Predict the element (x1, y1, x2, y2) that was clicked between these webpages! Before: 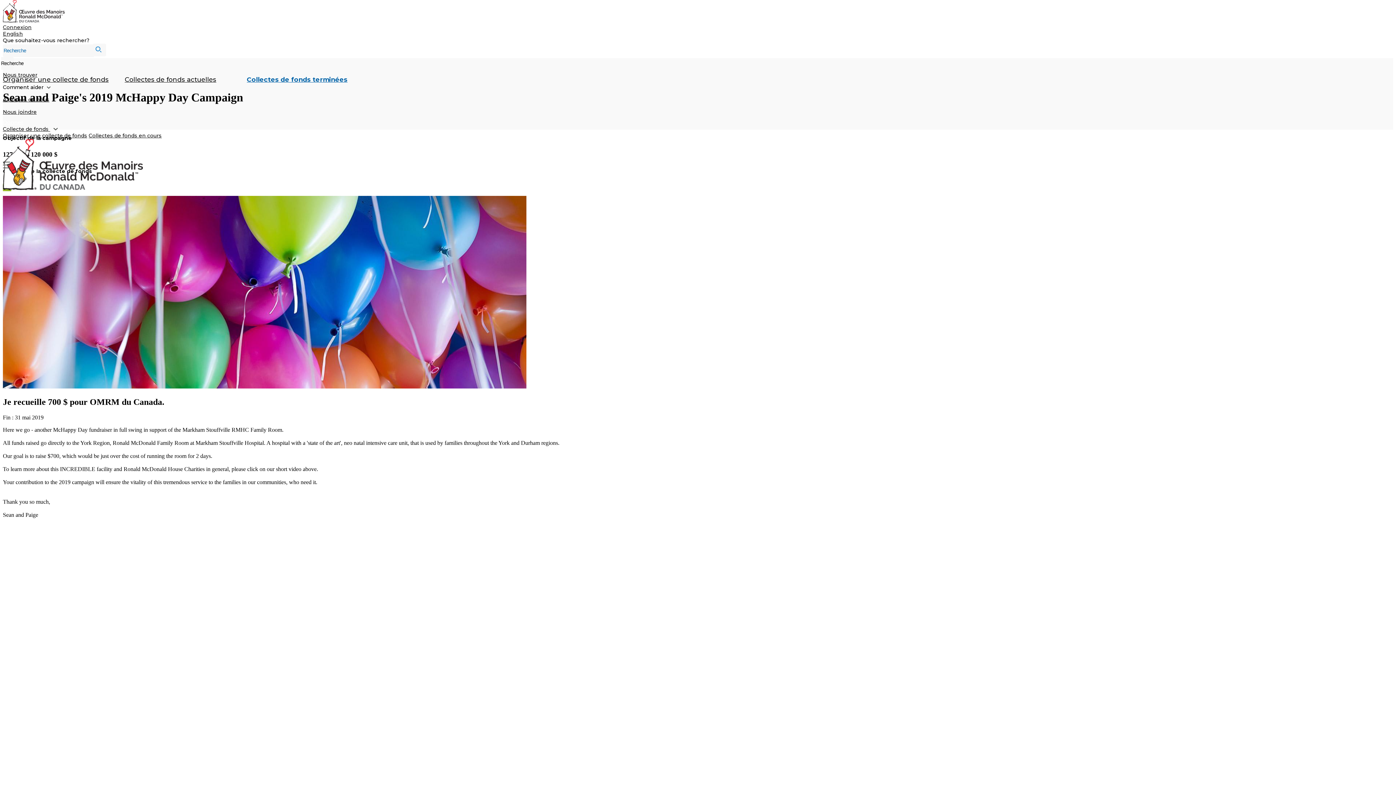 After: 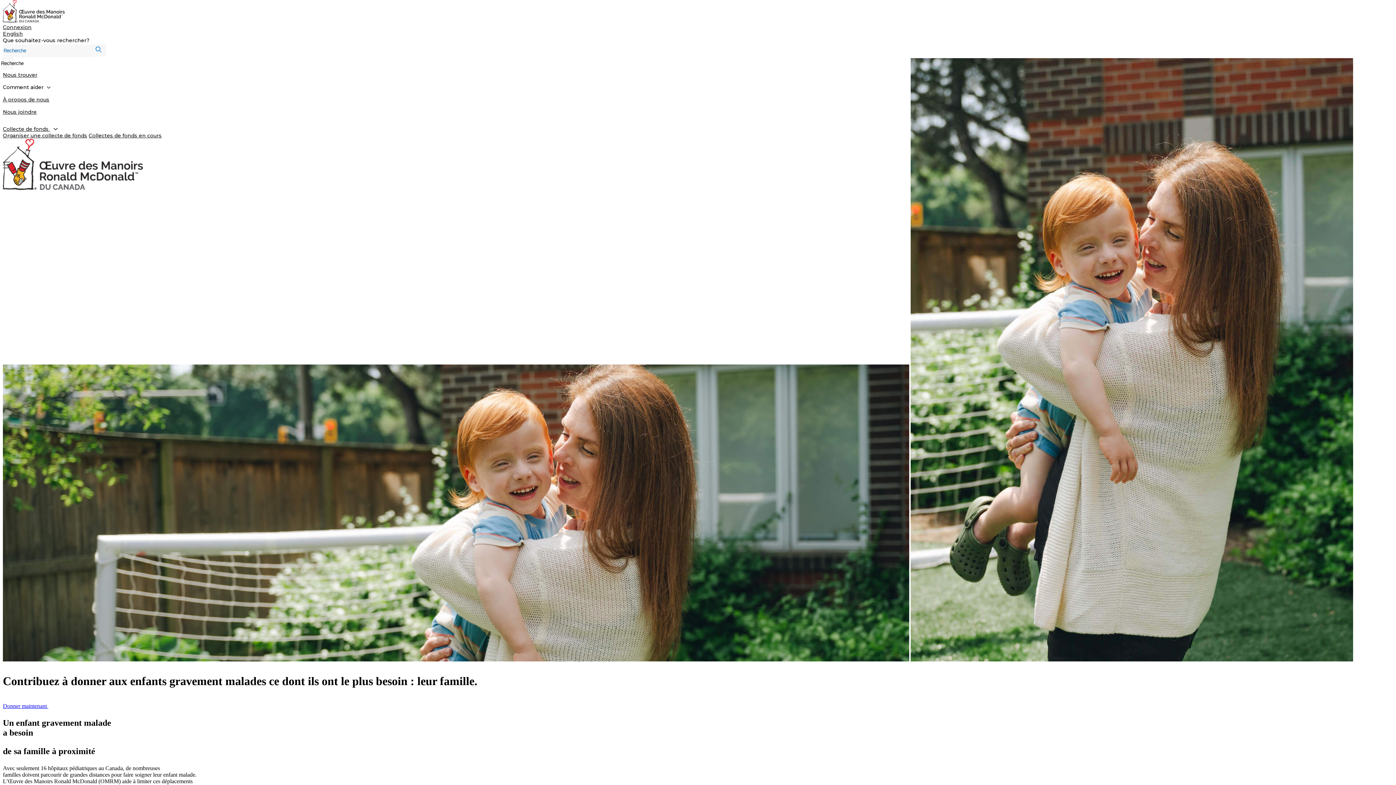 Action: bbox: (2, 17, 64, 23)